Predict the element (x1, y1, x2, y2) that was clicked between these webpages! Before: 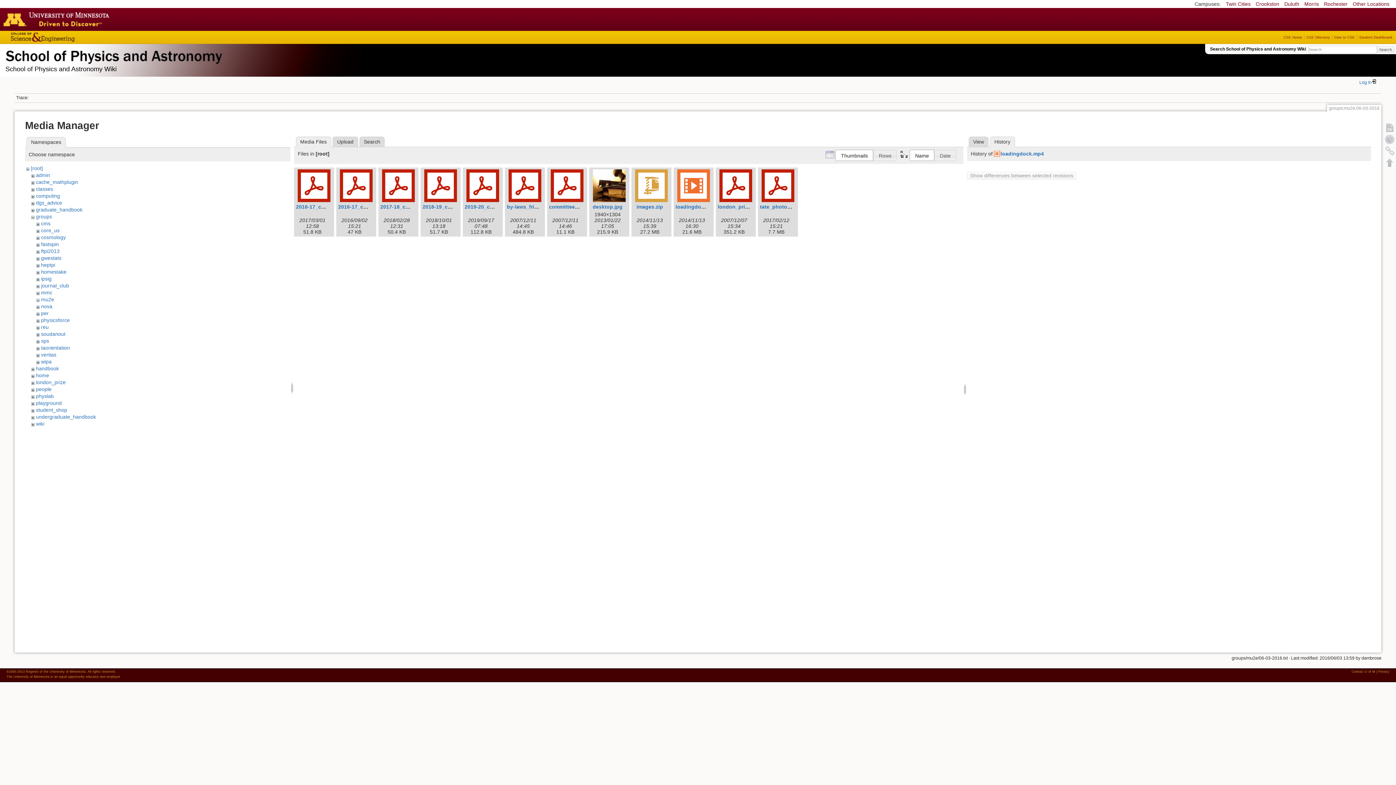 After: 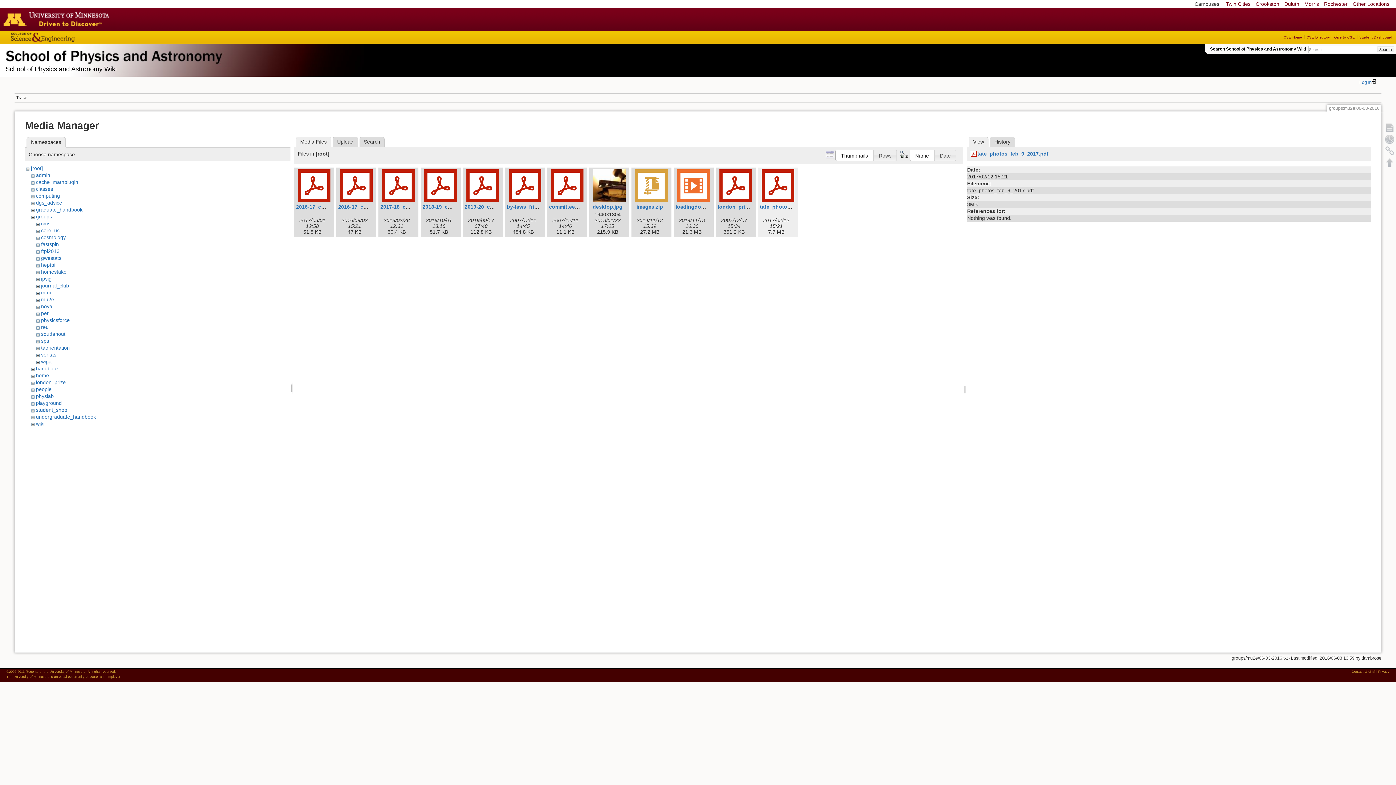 Action: bbox: (760, 169, 796, 202)